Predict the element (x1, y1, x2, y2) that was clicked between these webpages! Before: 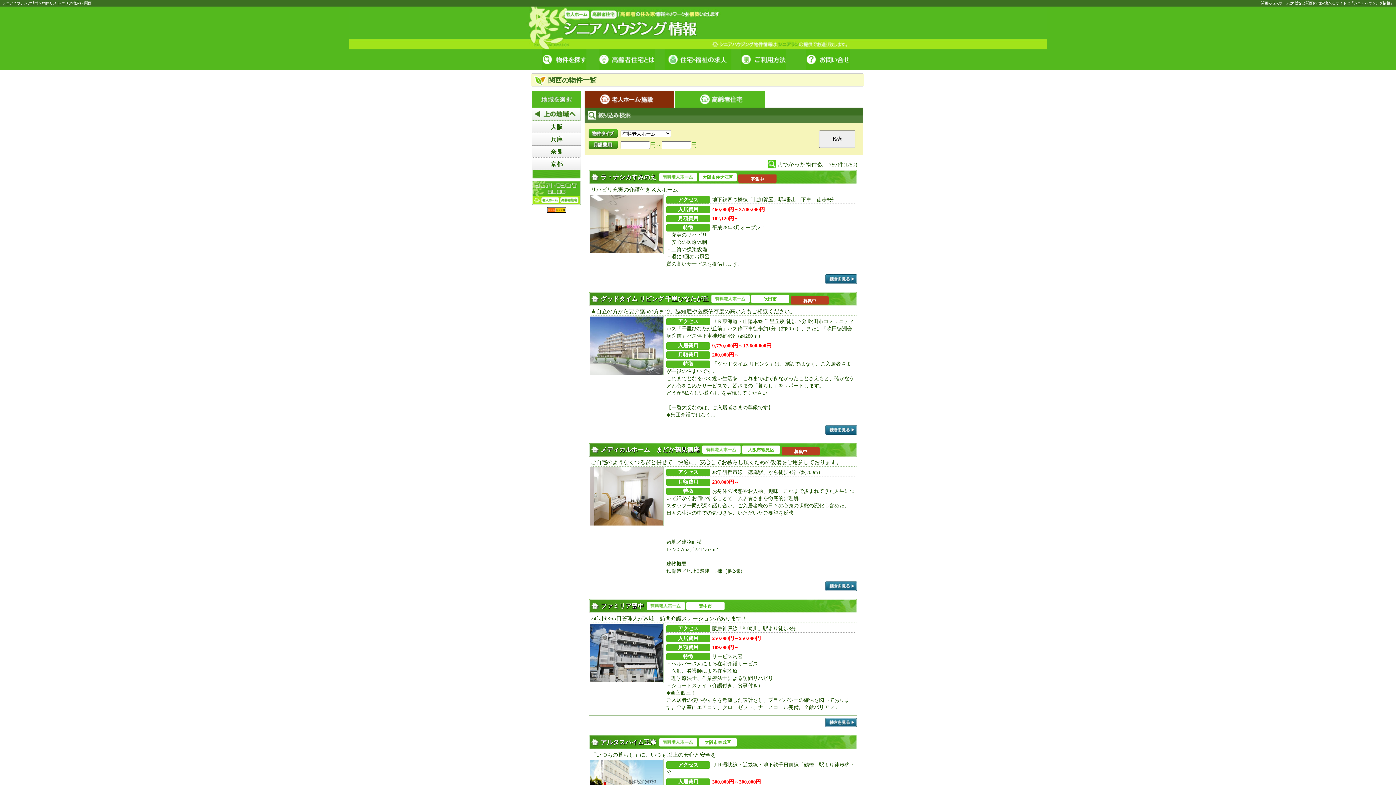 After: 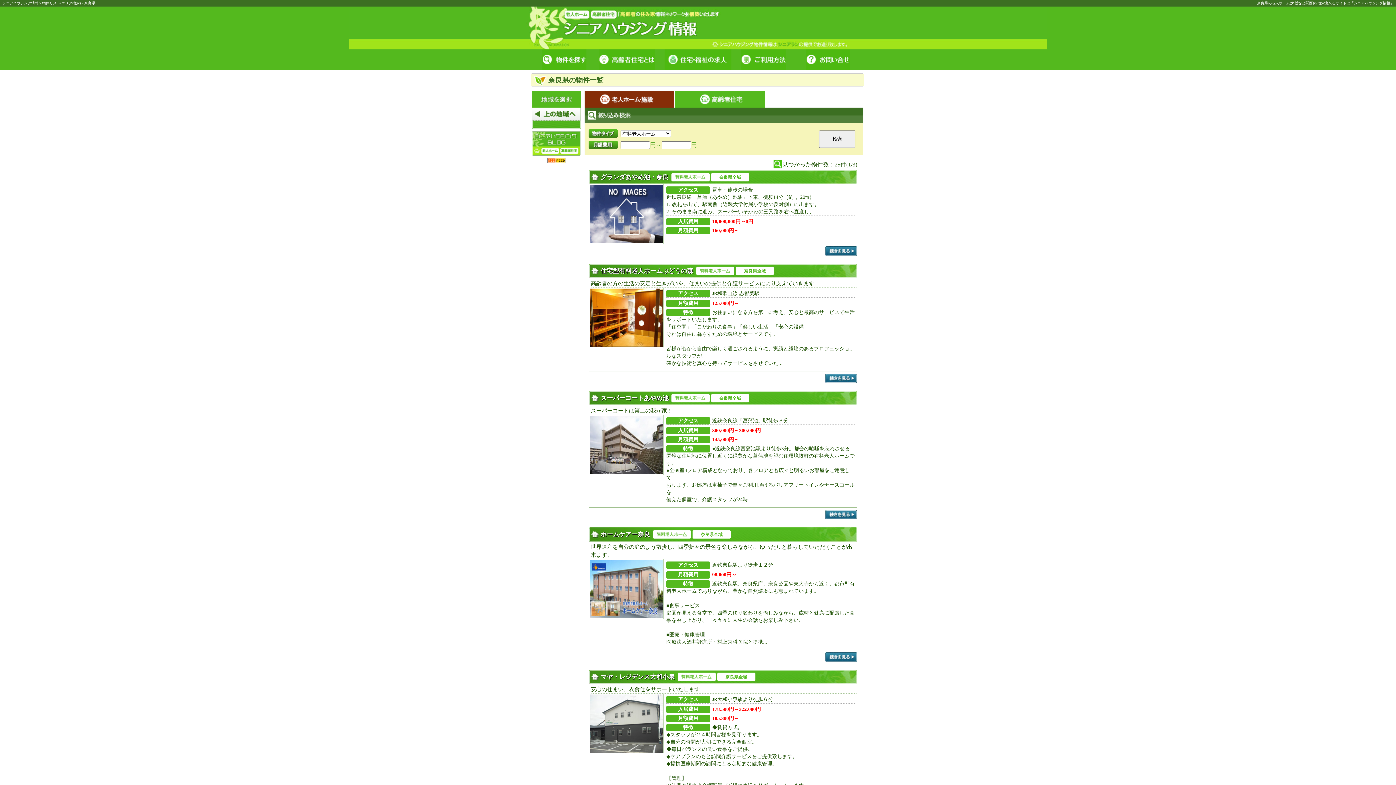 Action: label: 奈良 bbox: (532, 145, 581, 157)